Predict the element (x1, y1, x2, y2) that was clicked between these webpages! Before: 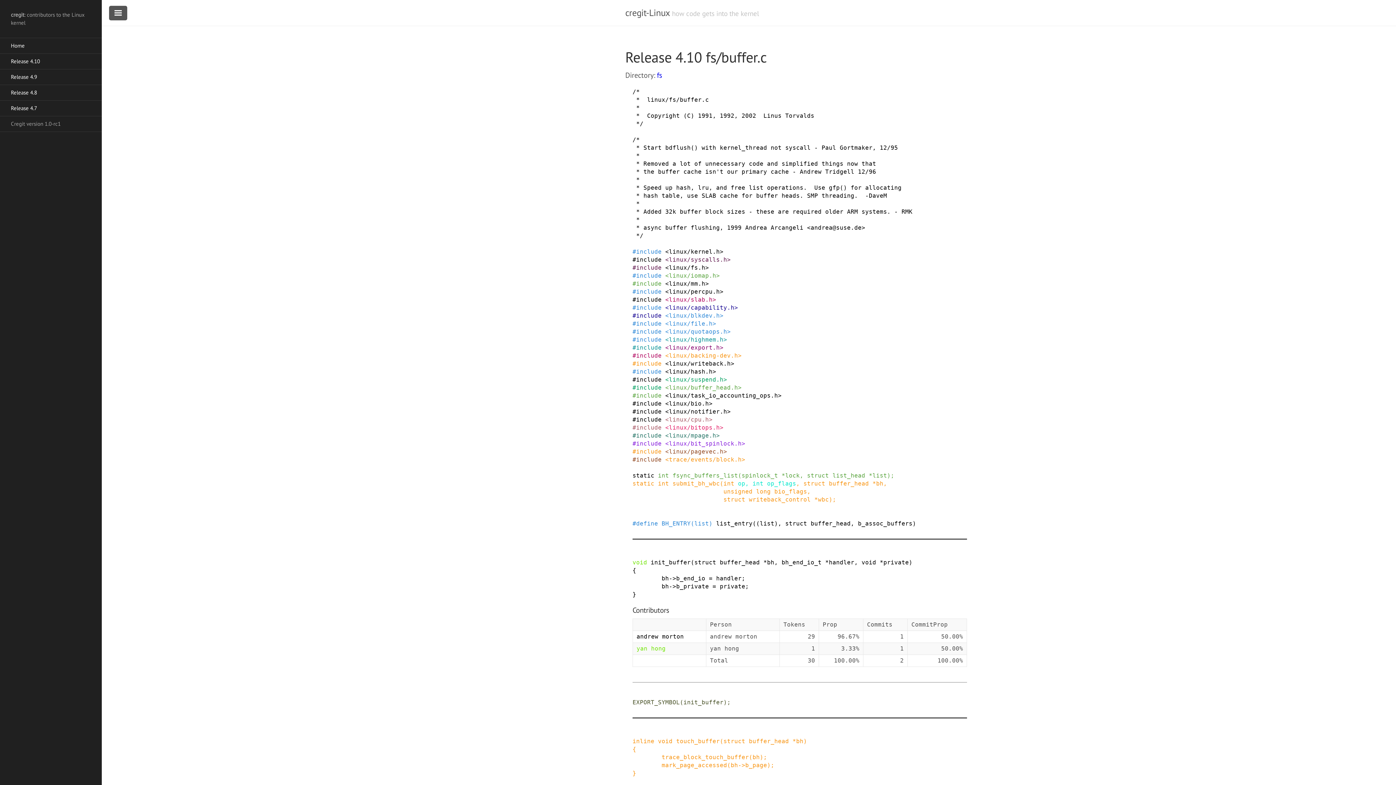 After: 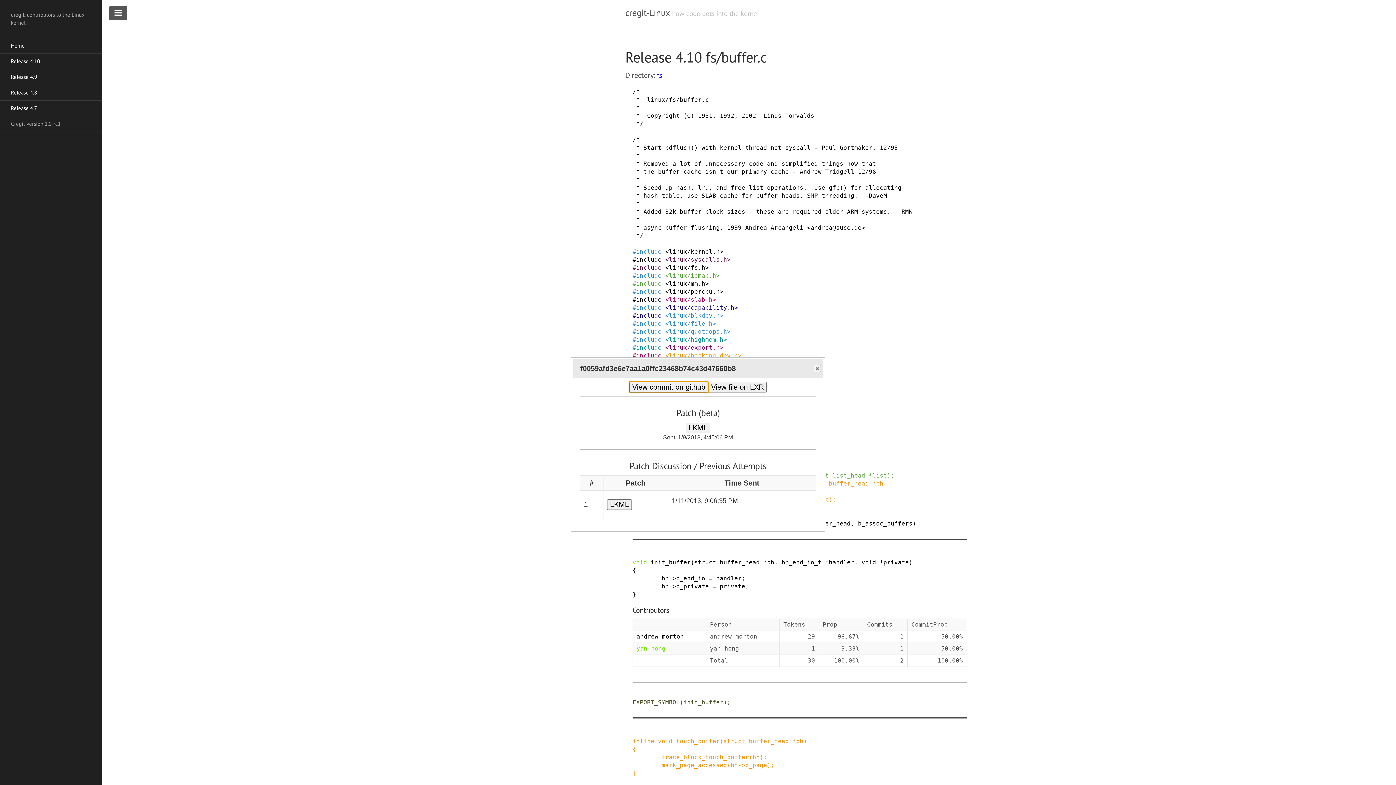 Action: bbox: (723, 738, 745, 745) label: struct